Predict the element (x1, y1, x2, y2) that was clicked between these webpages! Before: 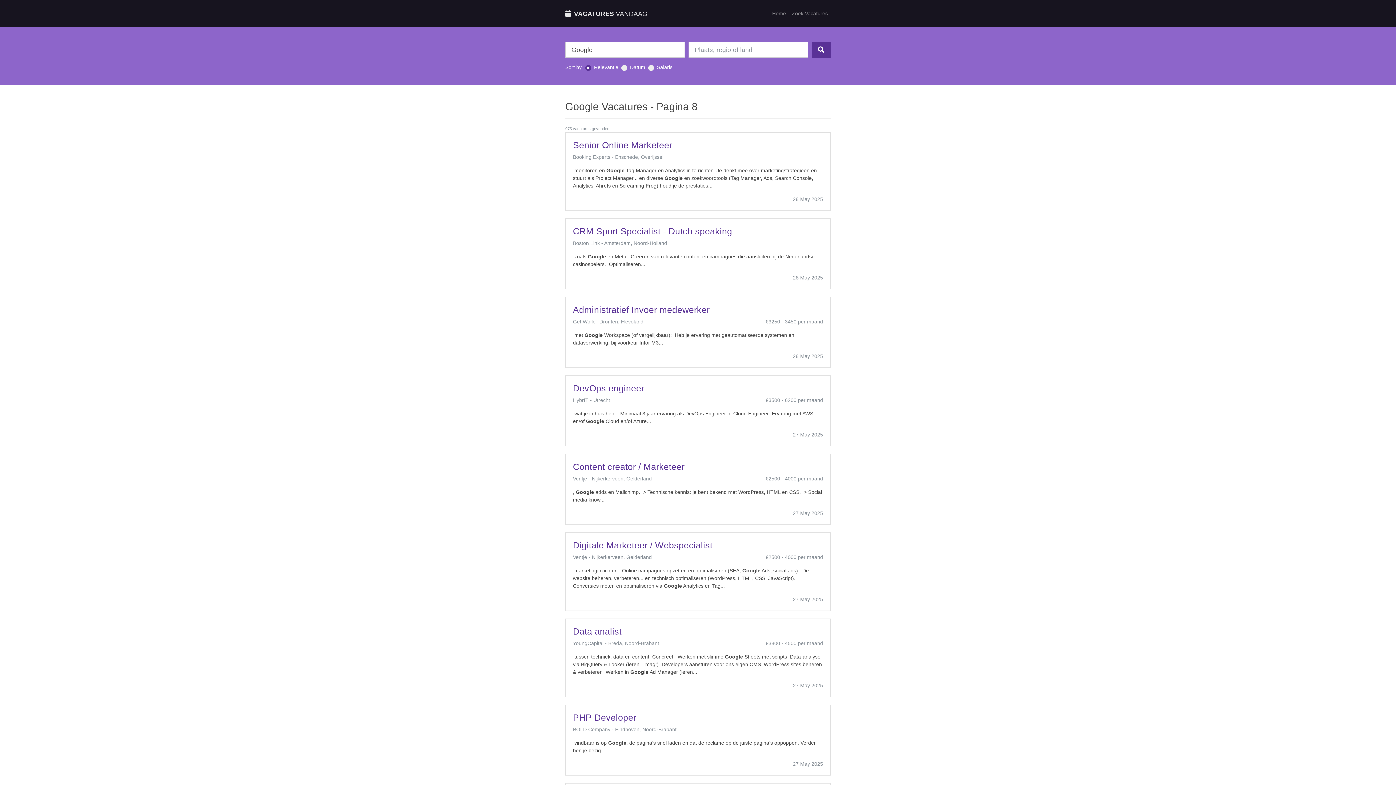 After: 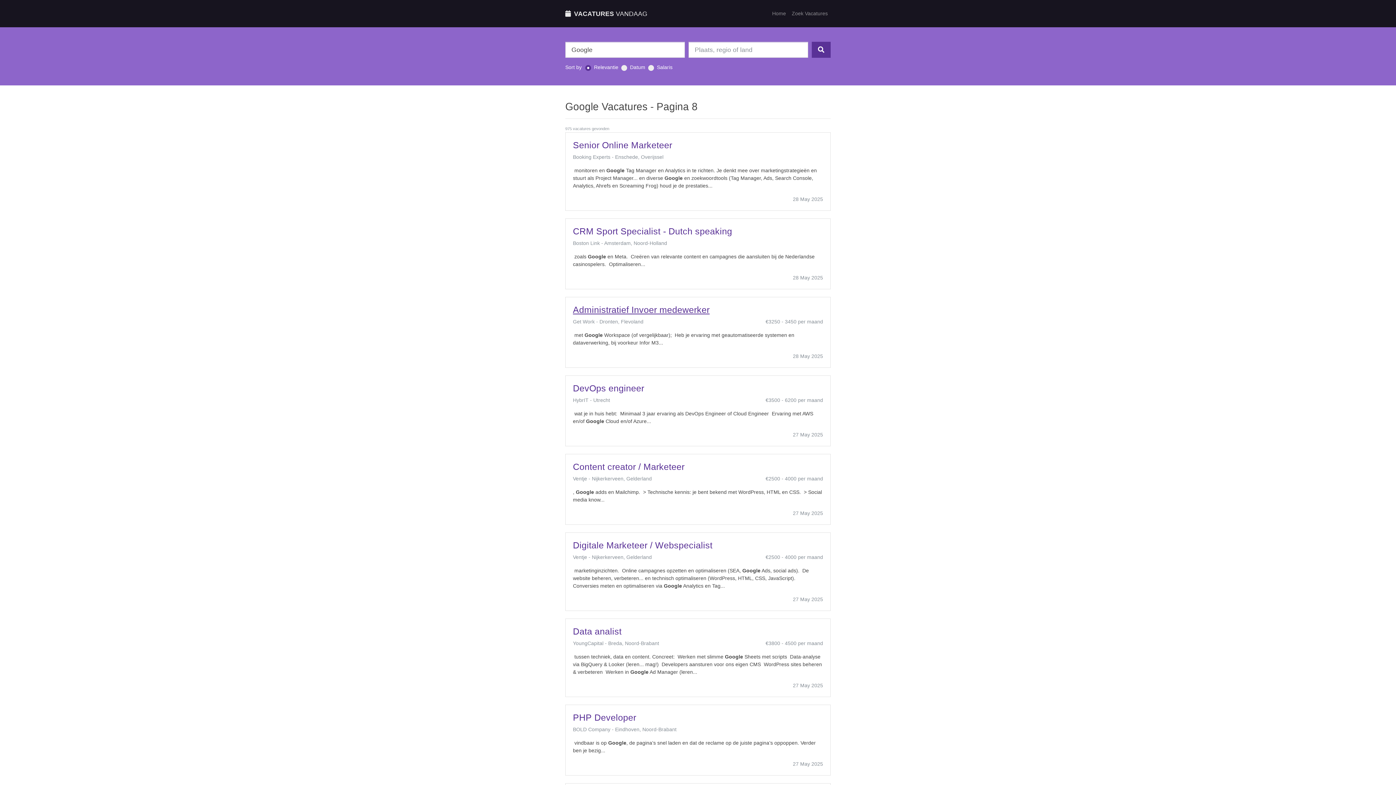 Action: label: Administratief Invoer medewerker bbox: (573, 305, 709, 315)